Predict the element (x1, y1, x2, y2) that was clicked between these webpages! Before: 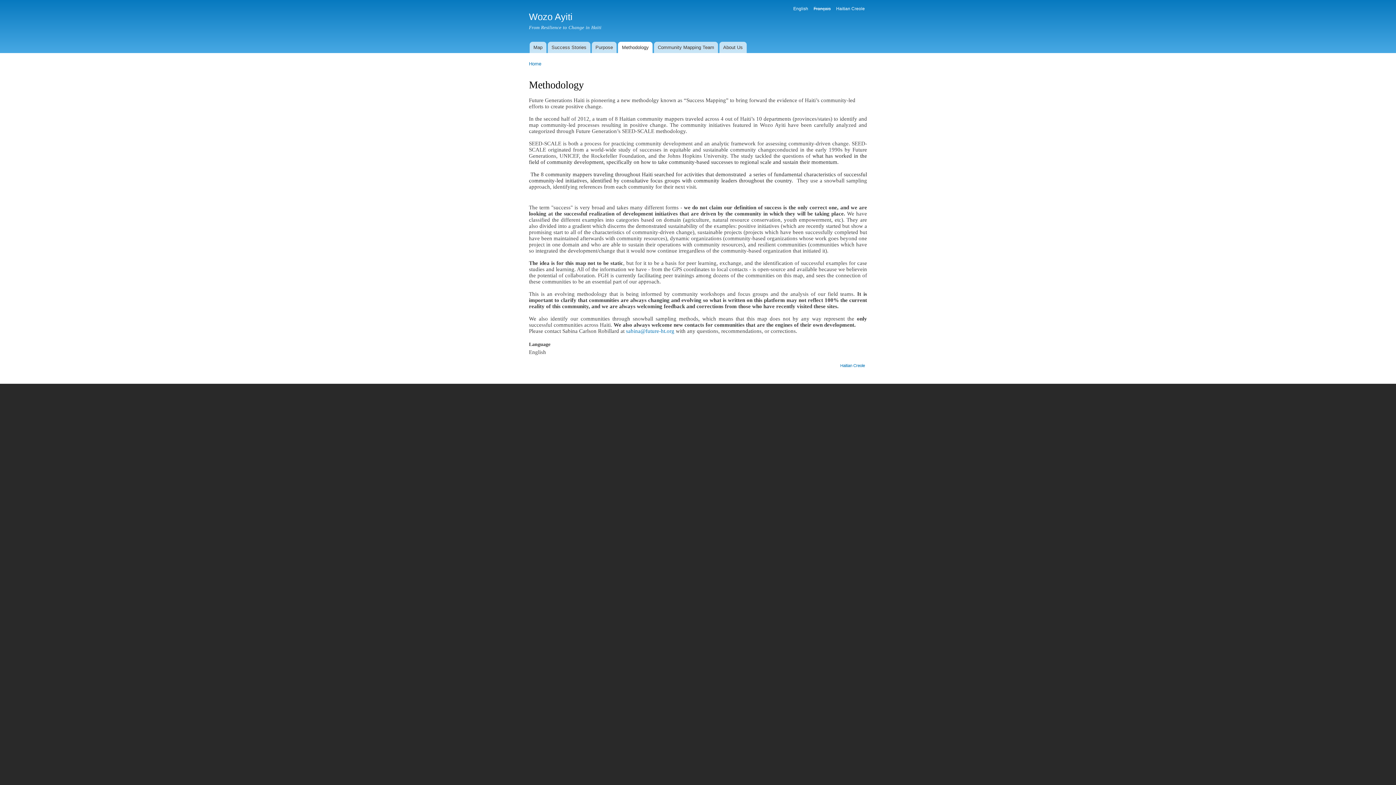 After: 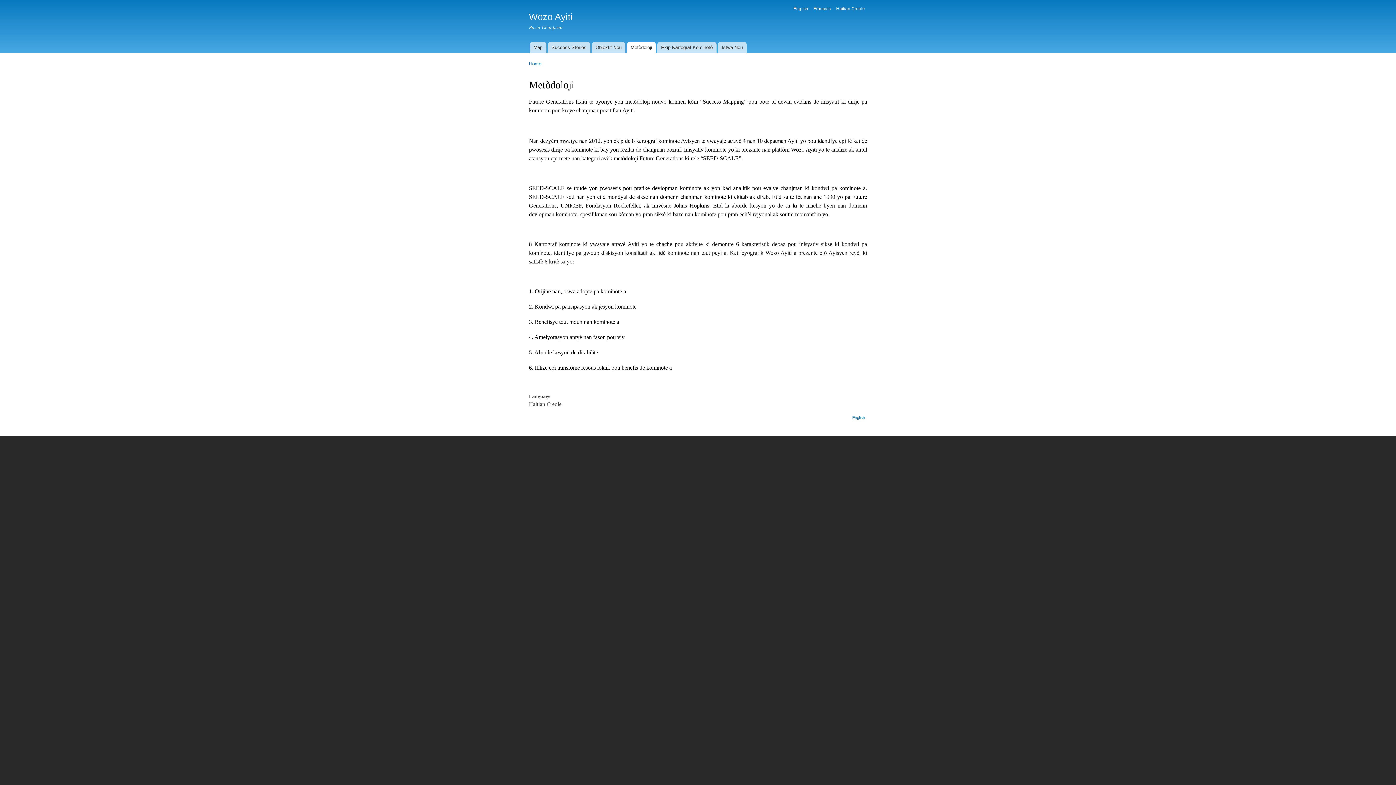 Action: bbox: (840, 363, 865, 367) label: Haitian Creole